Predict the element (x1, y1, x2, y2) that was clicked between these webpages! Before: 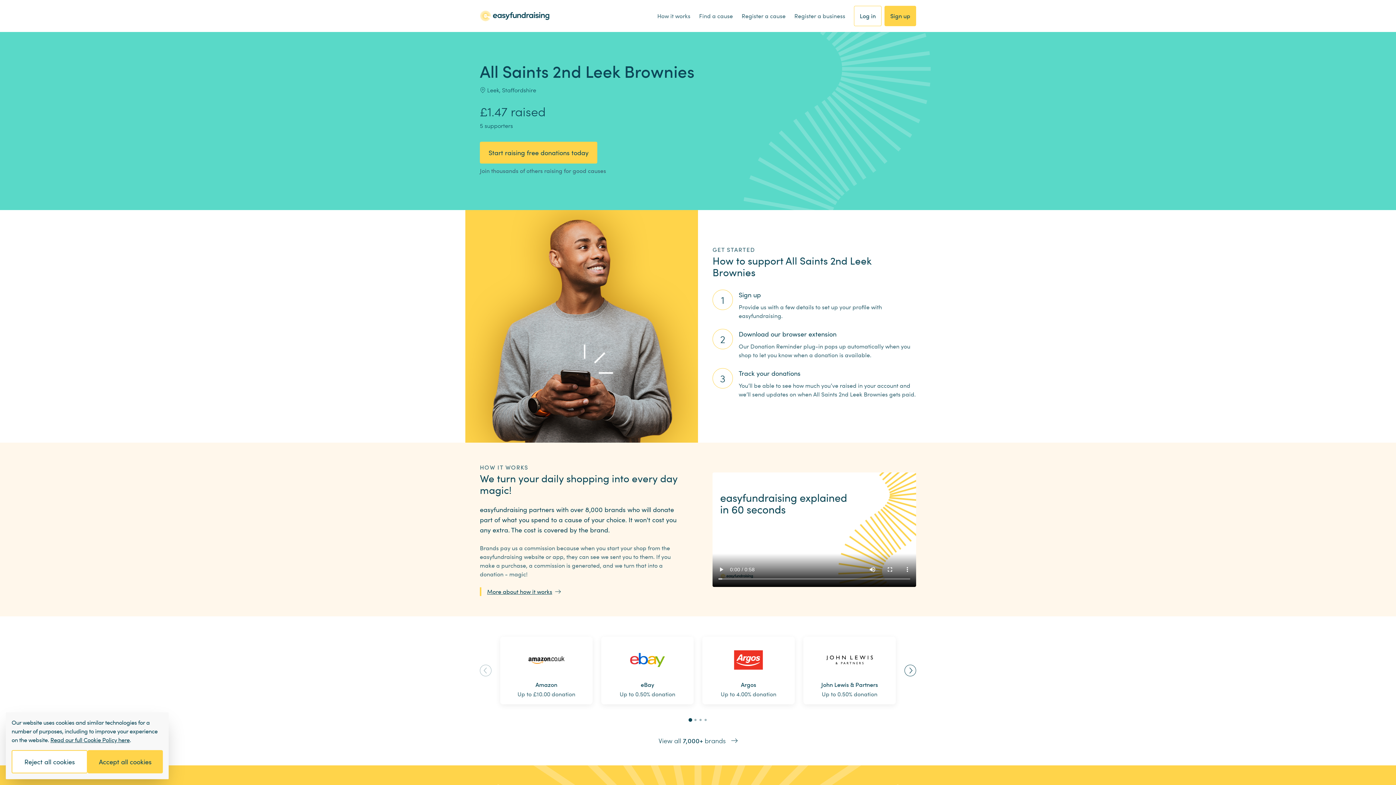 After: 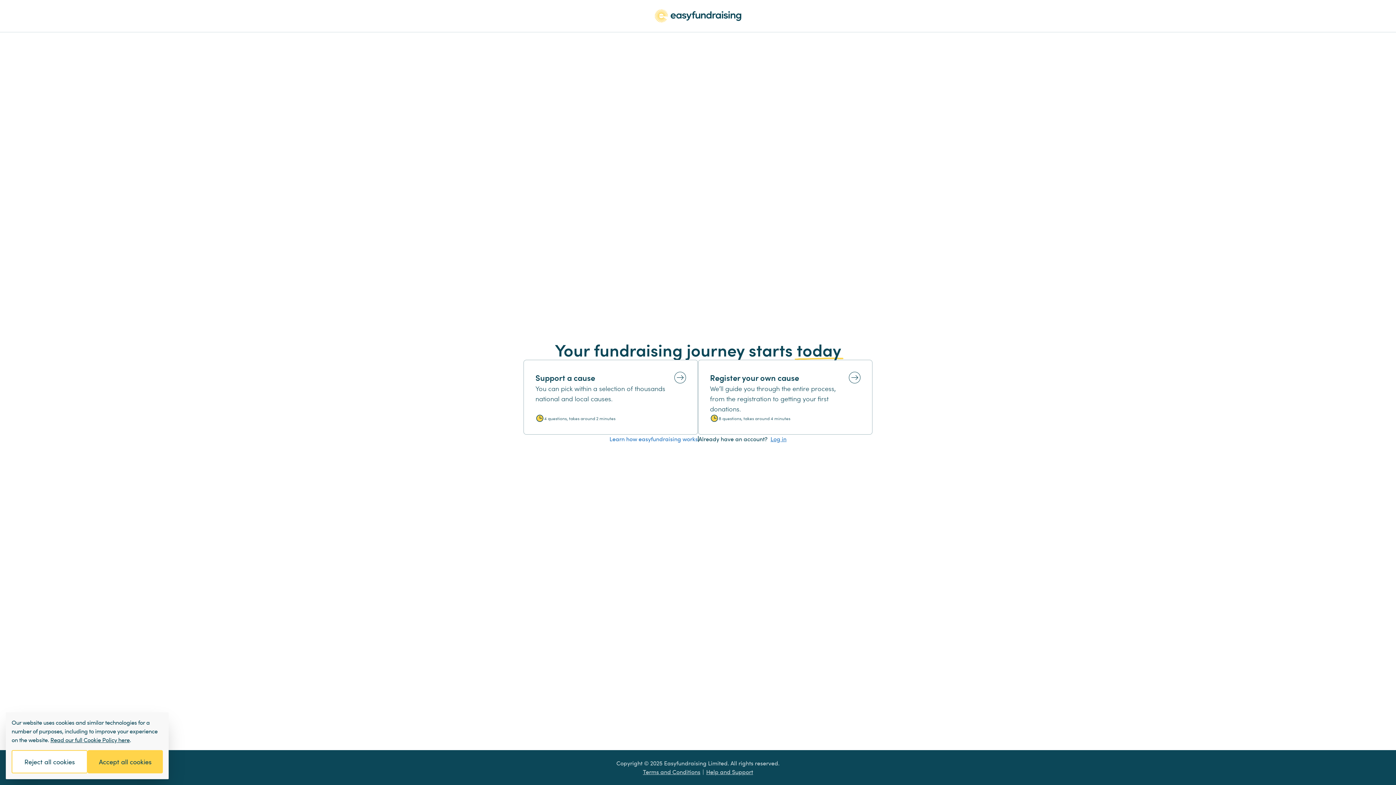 Action: bbox: (884, 5, 916, 26) label: Sign up